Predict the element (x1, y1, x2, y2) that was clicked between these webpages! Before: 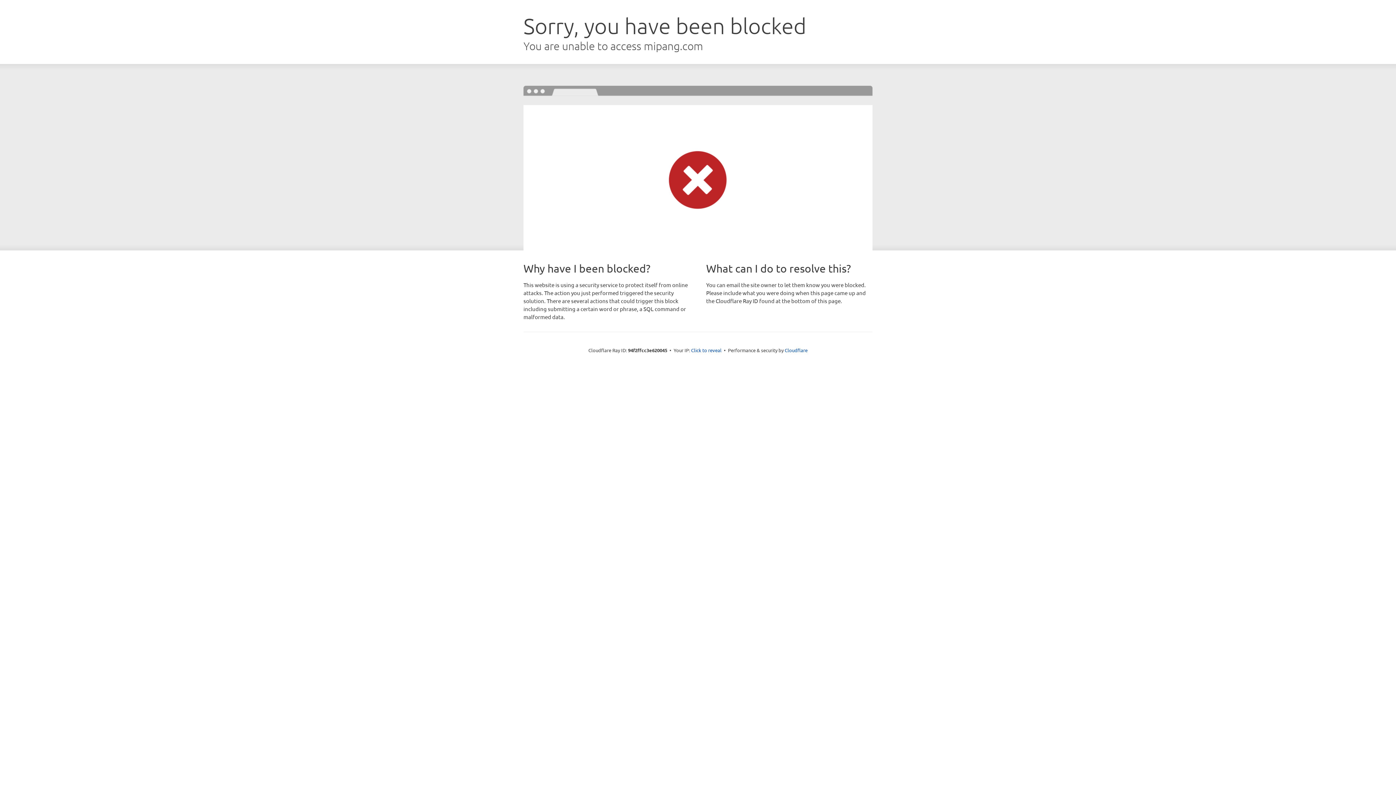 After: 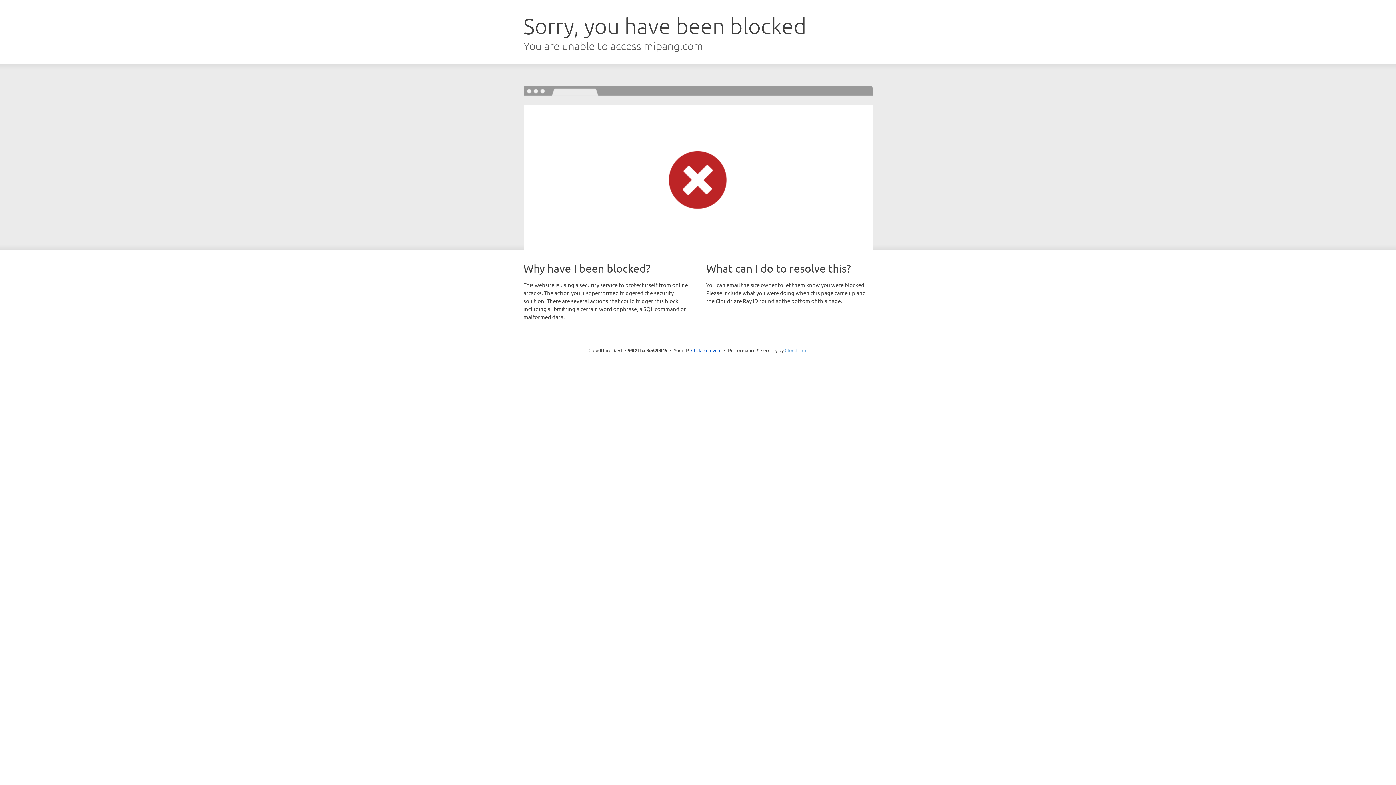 Action: bbox: (784, 347, 807, 353) label: Cloudflare